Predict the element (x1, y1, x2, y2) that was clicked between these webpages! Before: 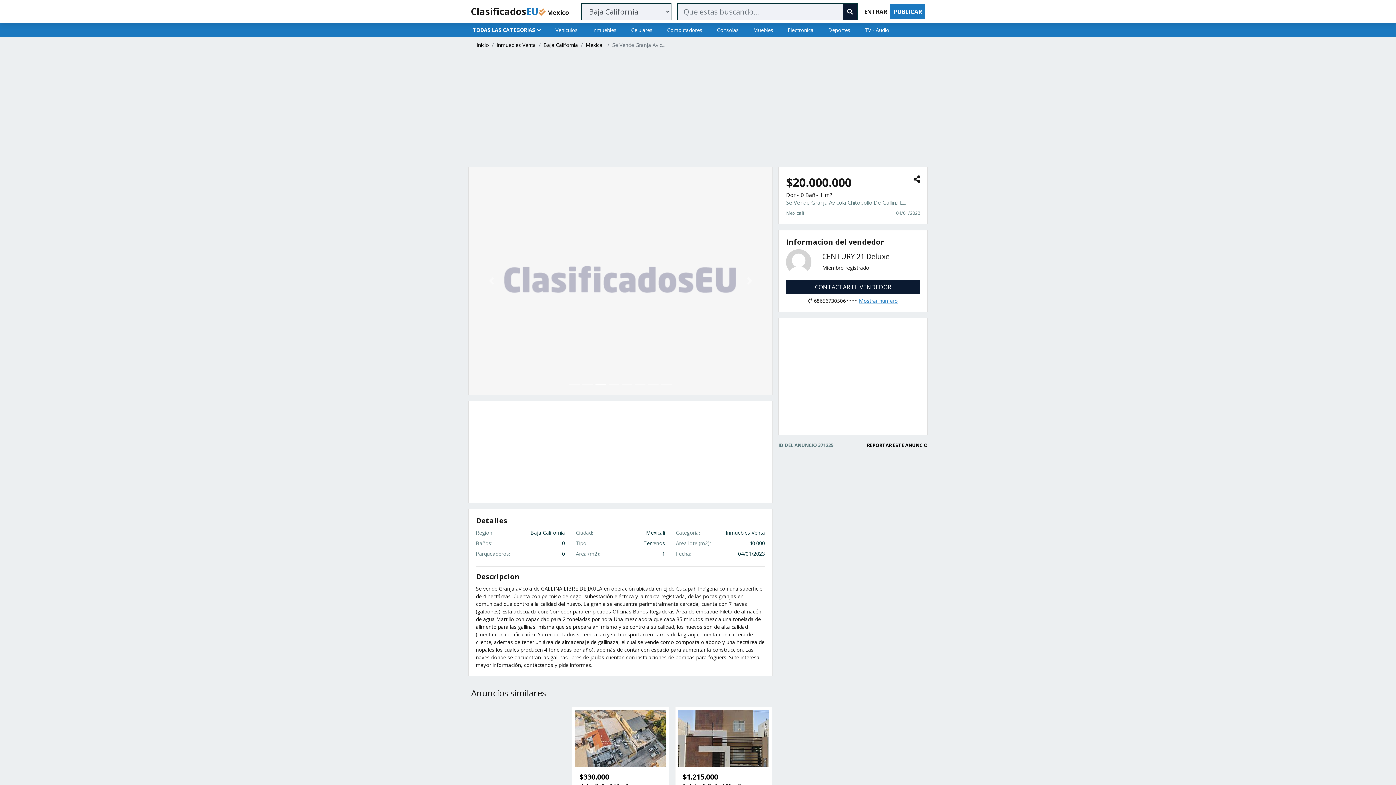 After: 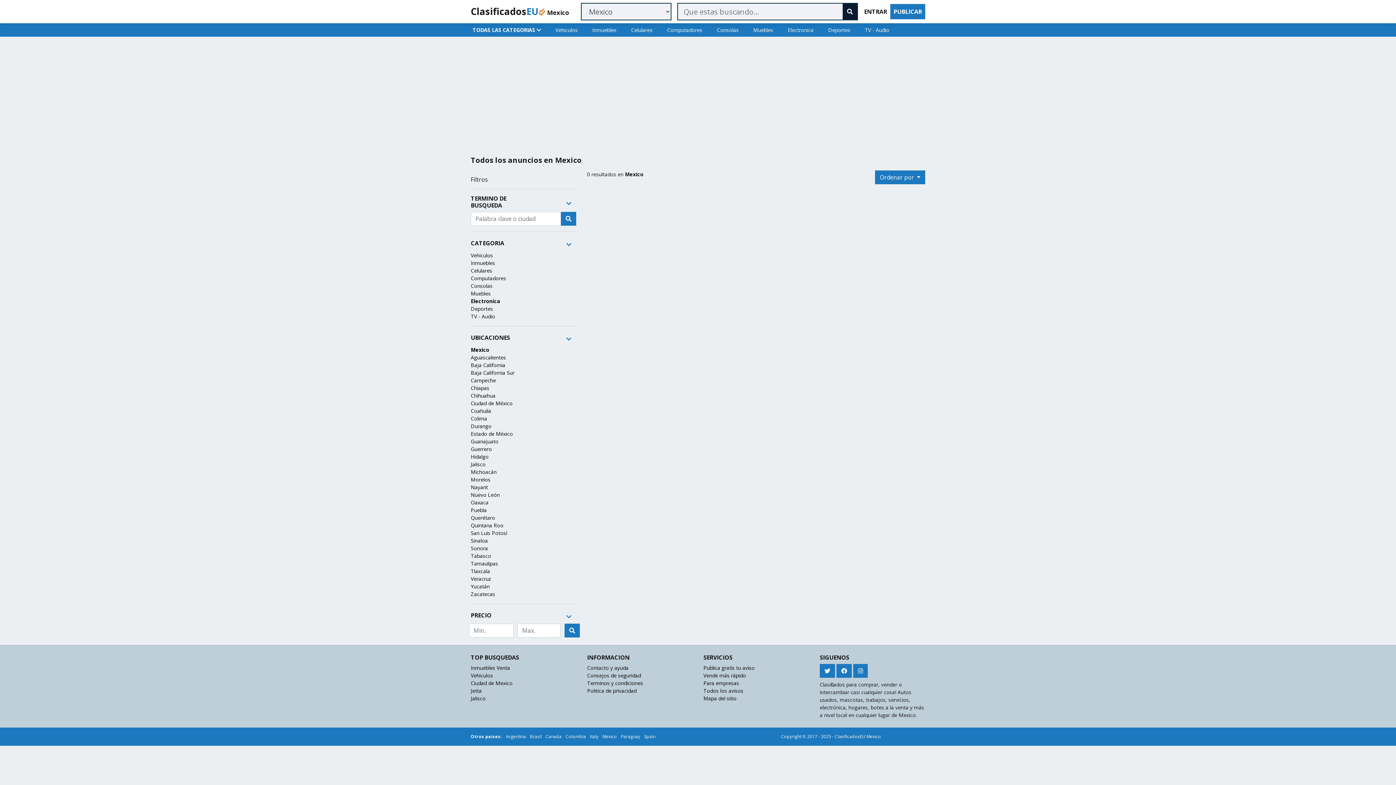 Action: bbox: (780, 23, 821, 36) label: Electronica